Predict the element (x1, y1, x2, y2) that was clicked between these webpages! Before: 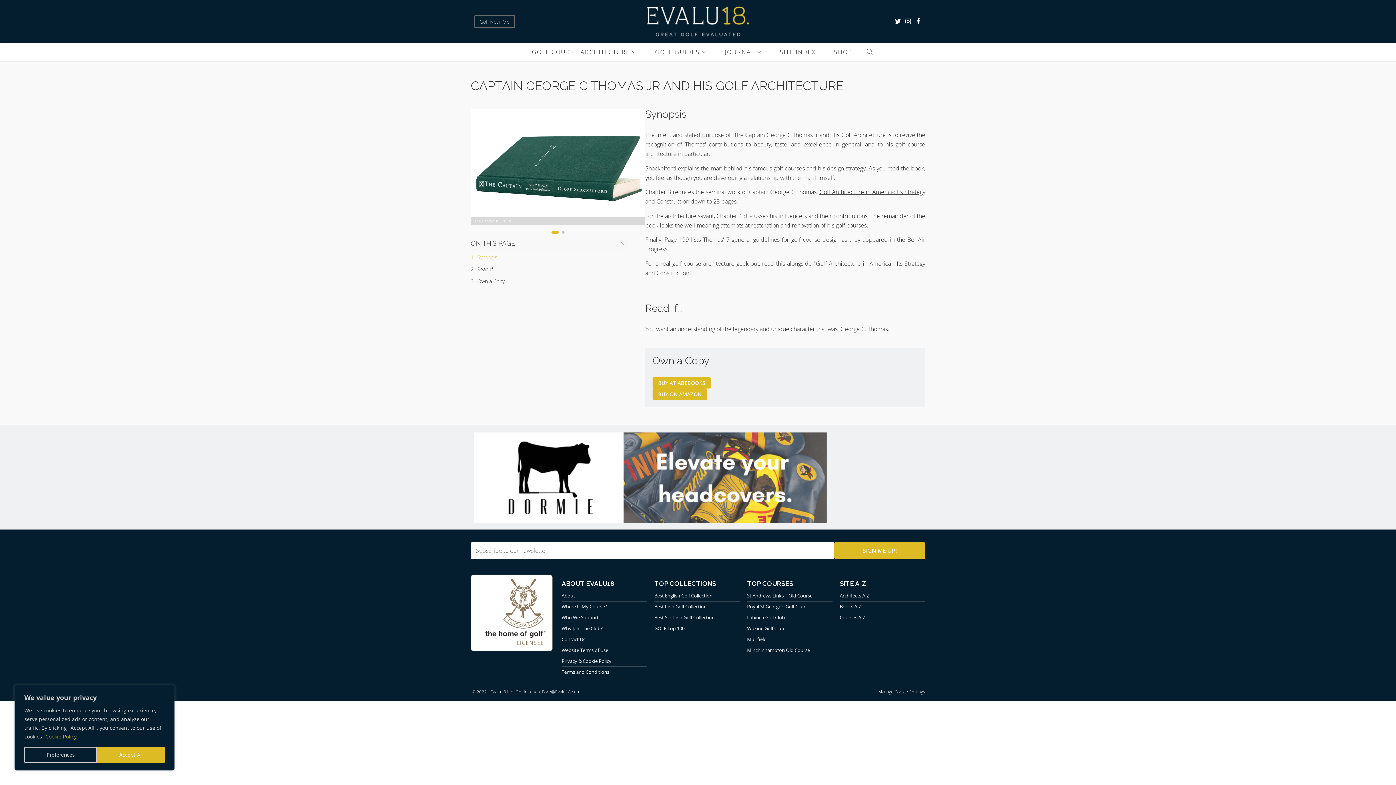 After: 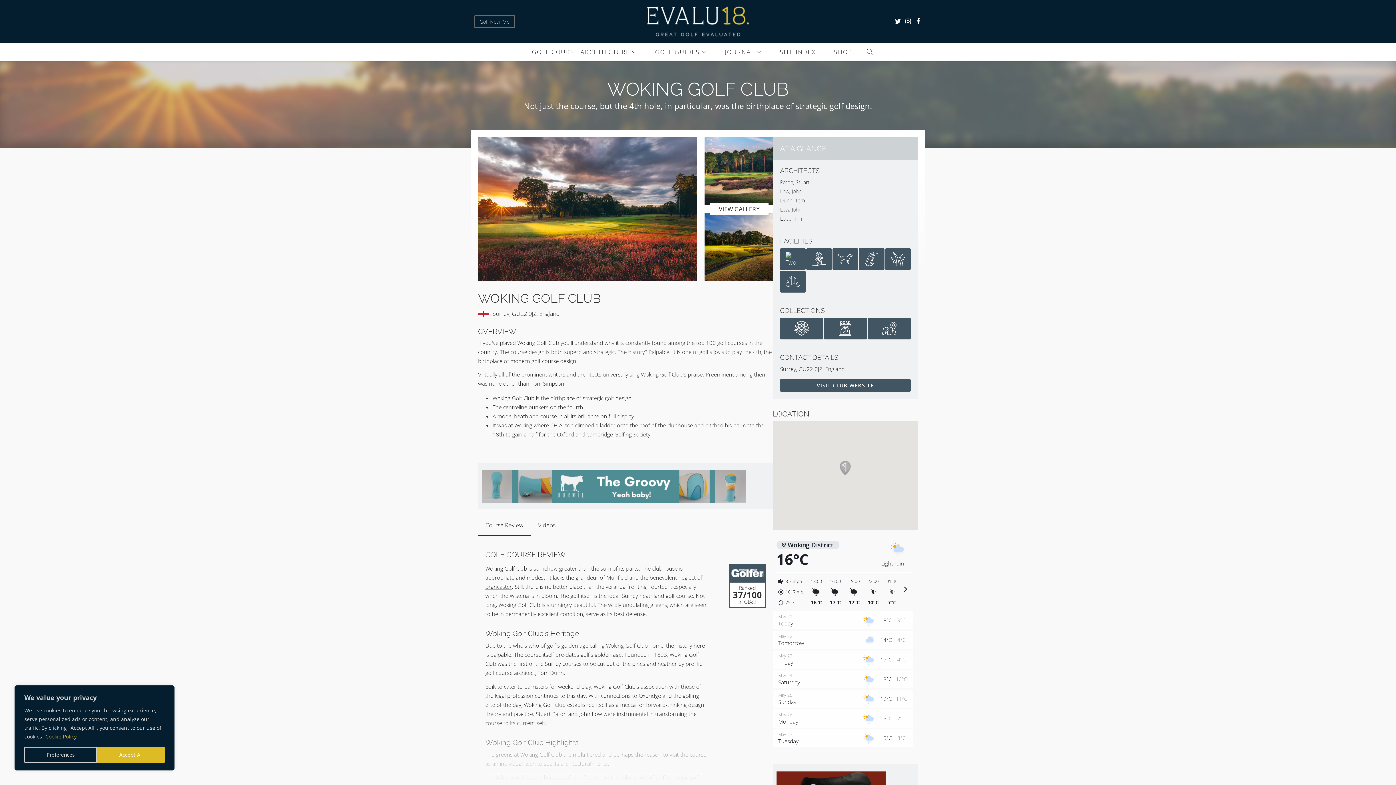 Action: bbox: (747, 623, 832, 634) label: Woking Golf Club